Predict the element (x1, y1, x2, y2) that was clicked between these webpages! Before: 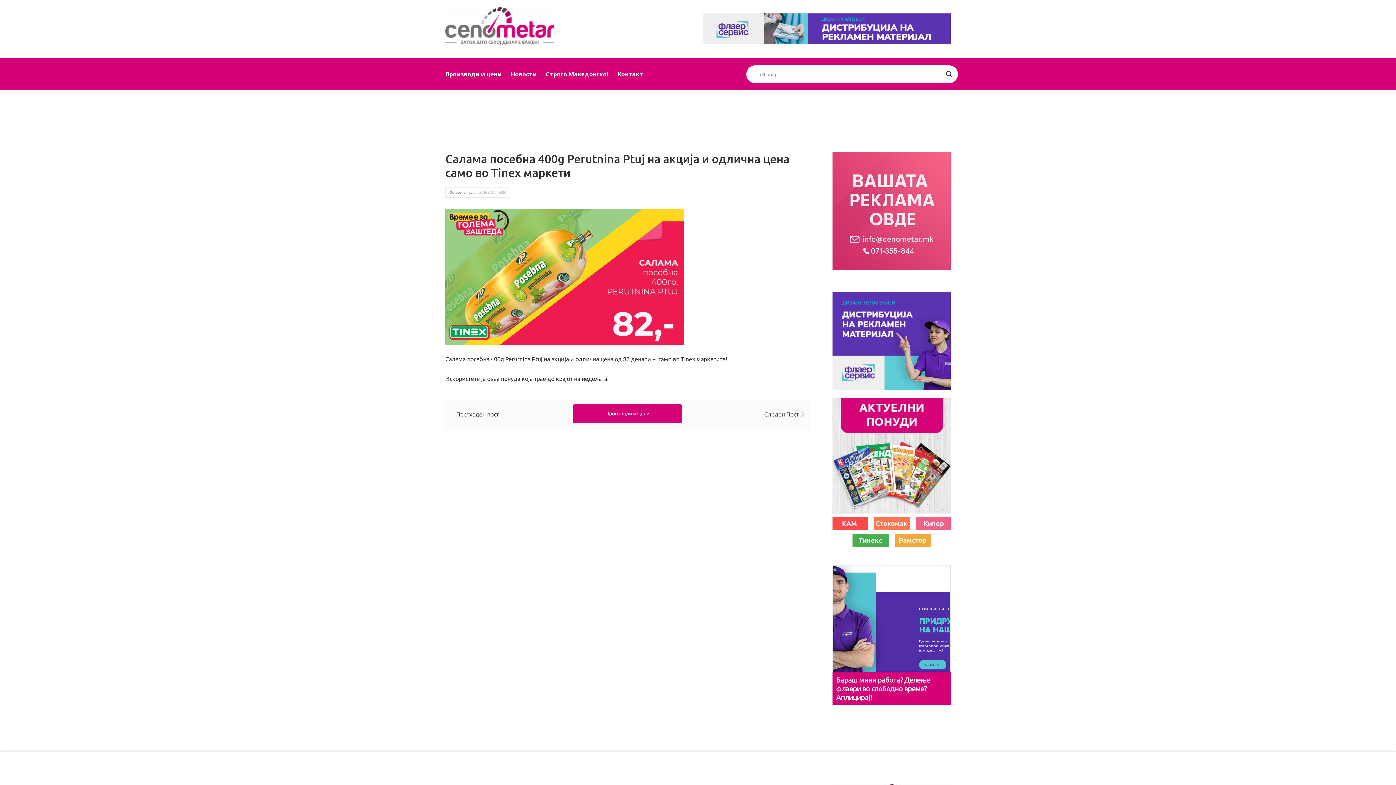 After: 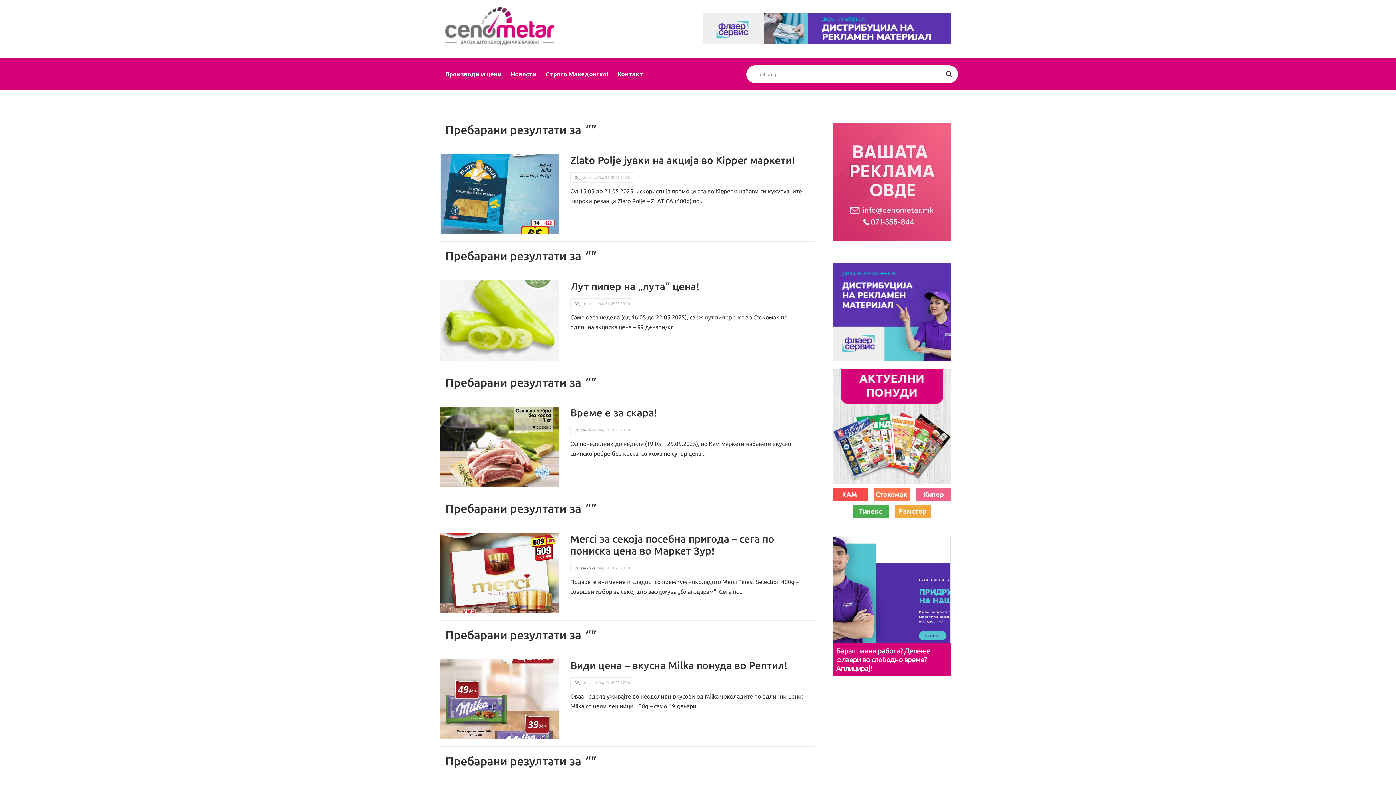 Action: label: Search magnifier button bbox: (944, 69, 954, 79)